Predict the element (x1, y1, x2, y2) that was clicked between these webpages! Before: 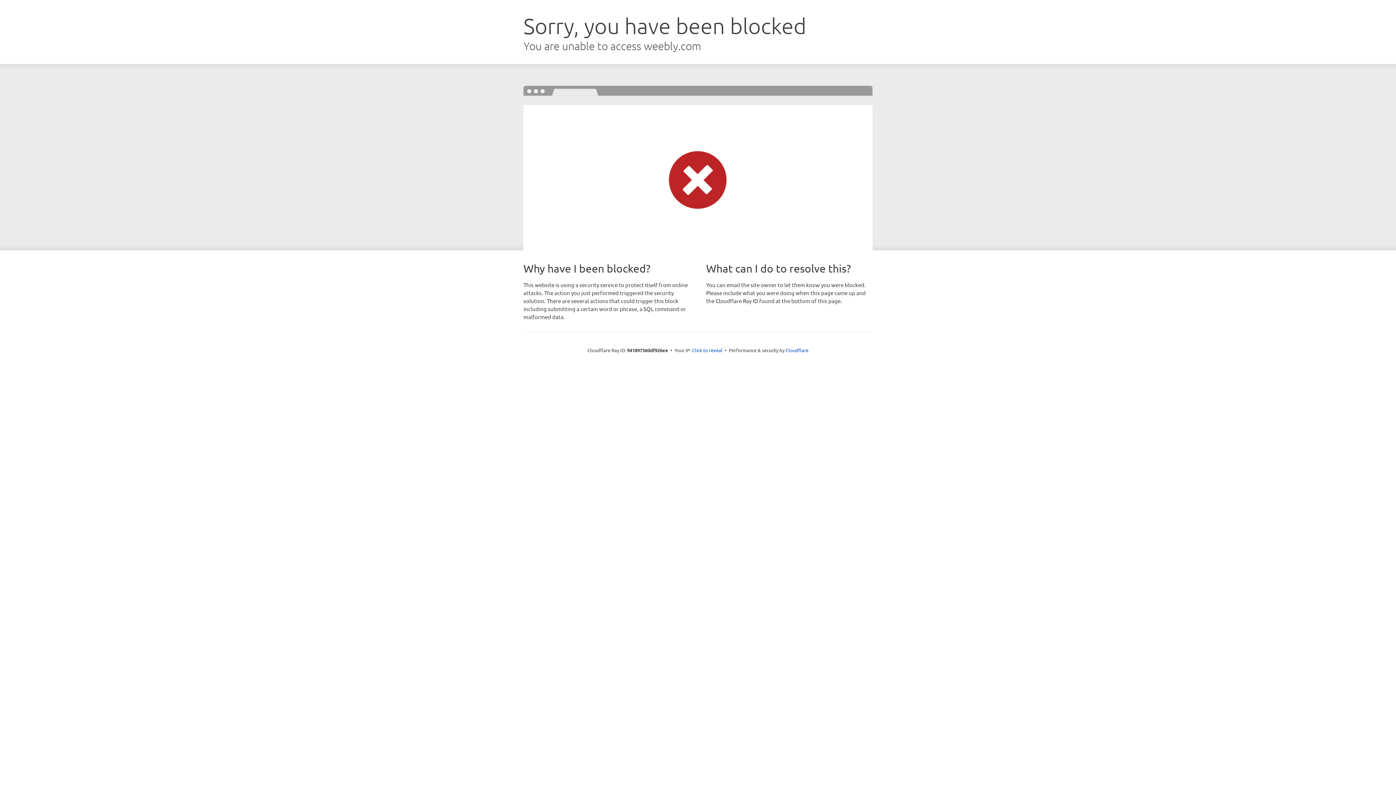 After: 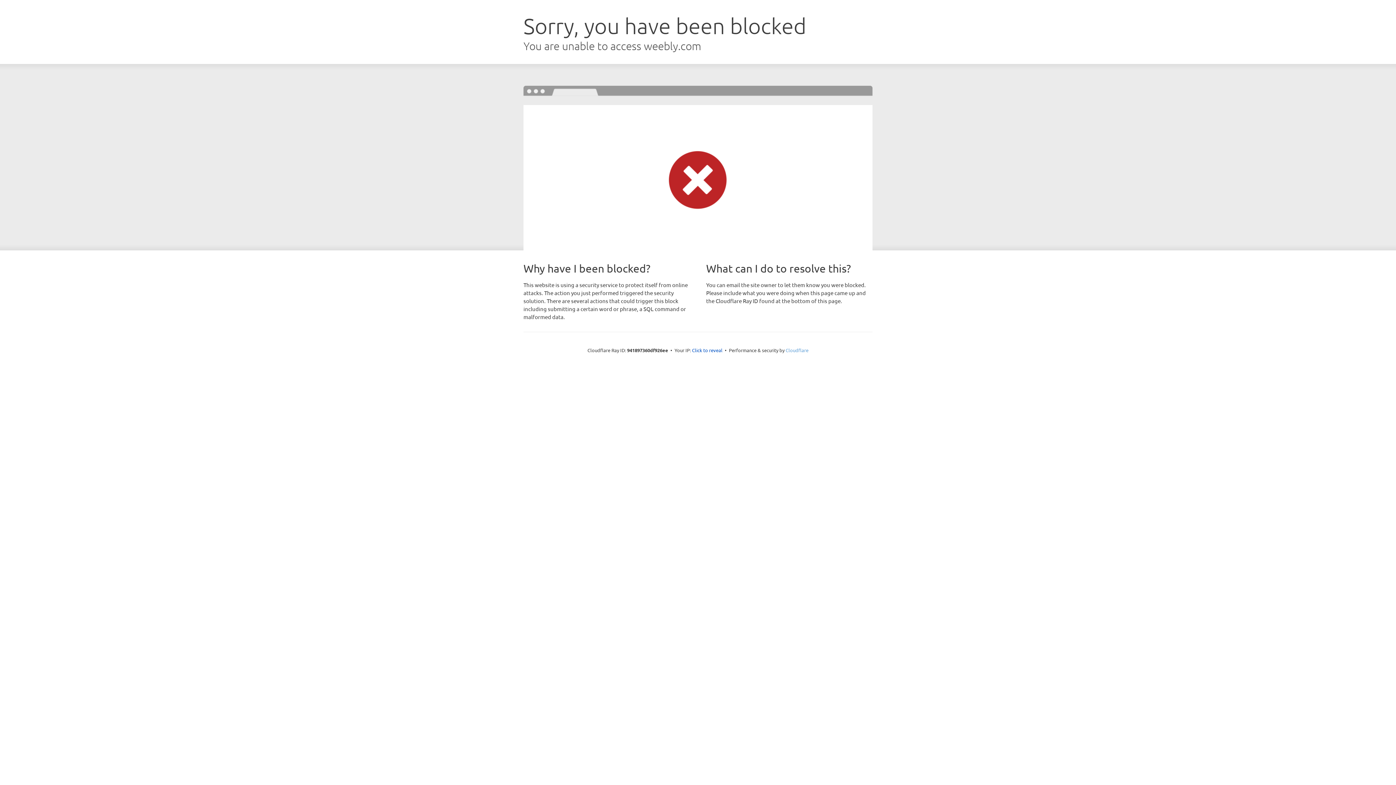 Action: label: Cloudflare bbox: (785, 347, 808, 353)